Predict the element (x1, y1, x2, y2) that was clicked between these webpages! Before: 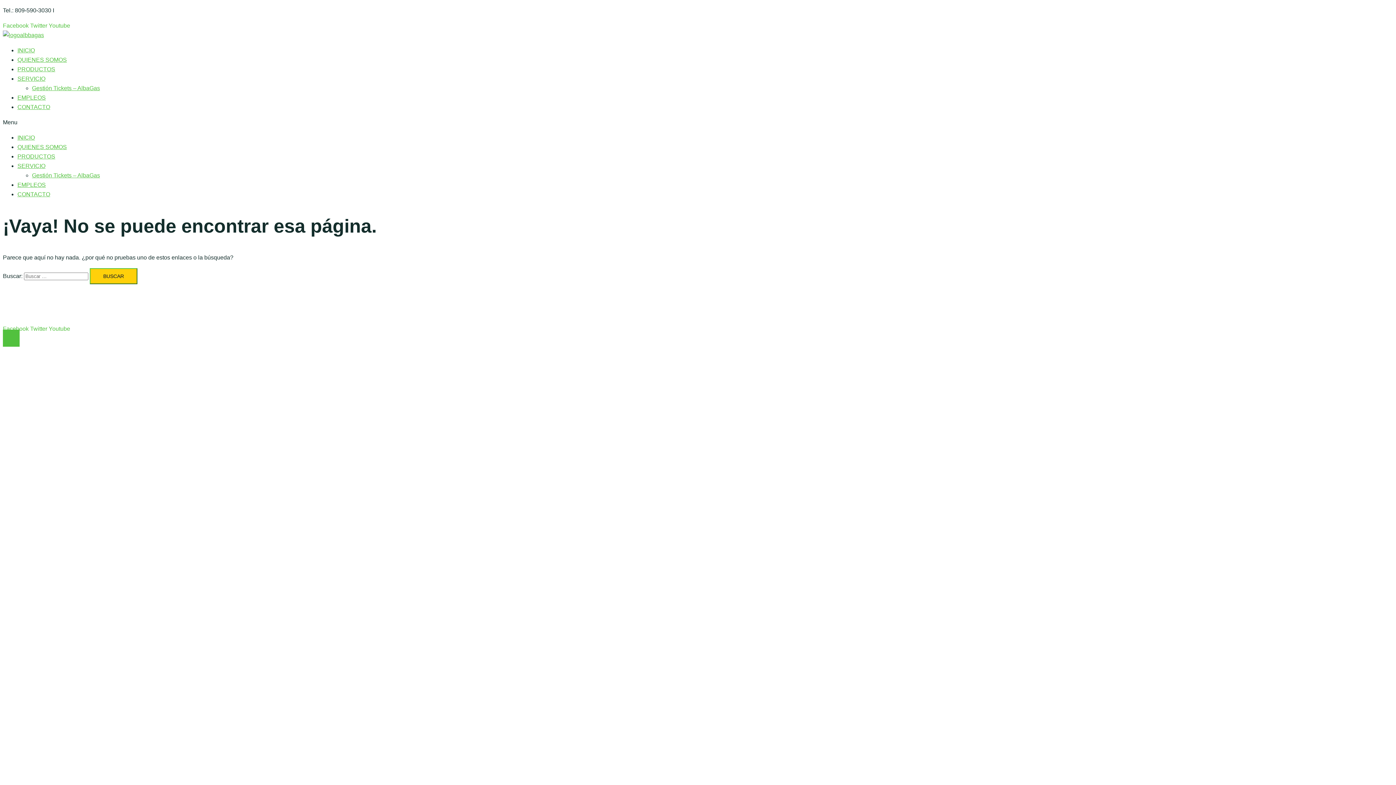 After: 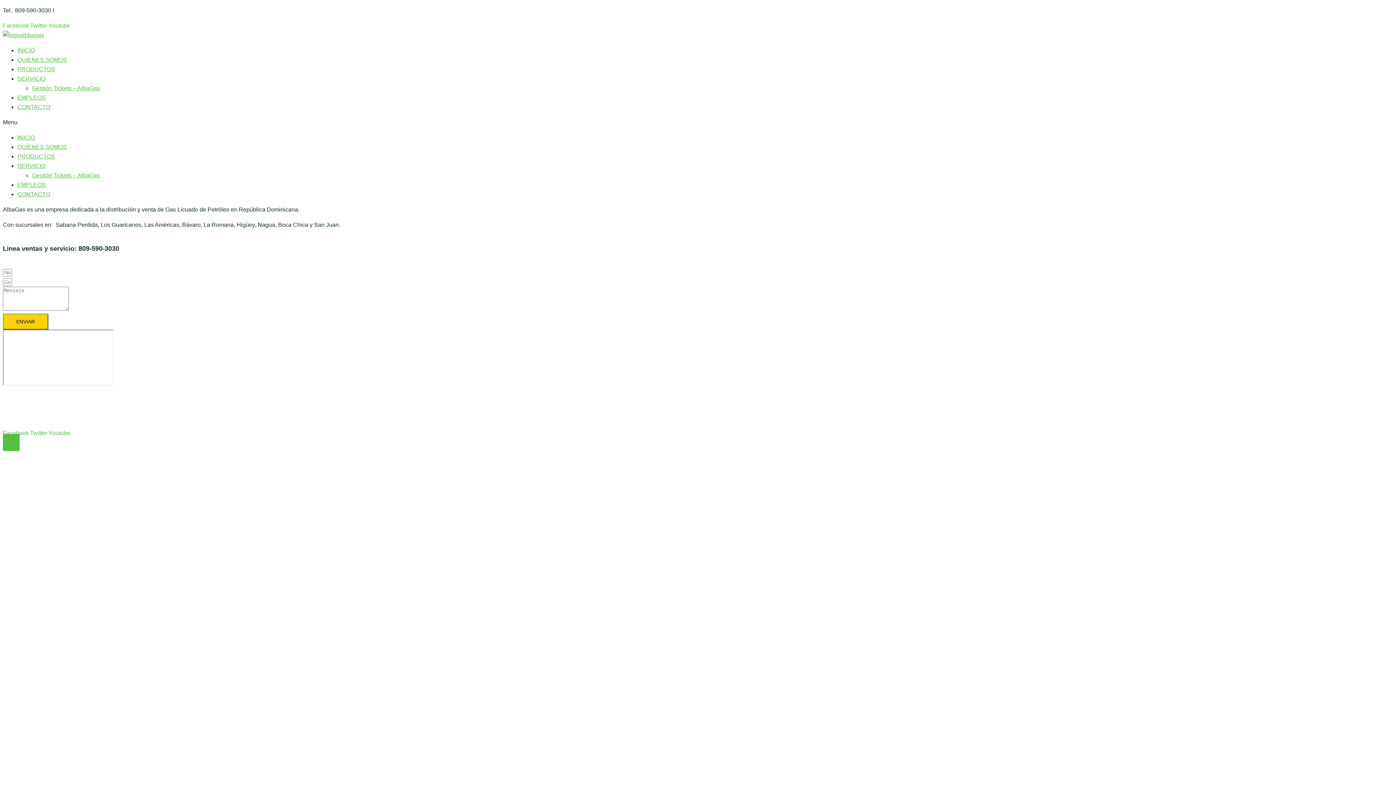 Action: bbox: (17, 104, 50, 110) label: CONTACTO